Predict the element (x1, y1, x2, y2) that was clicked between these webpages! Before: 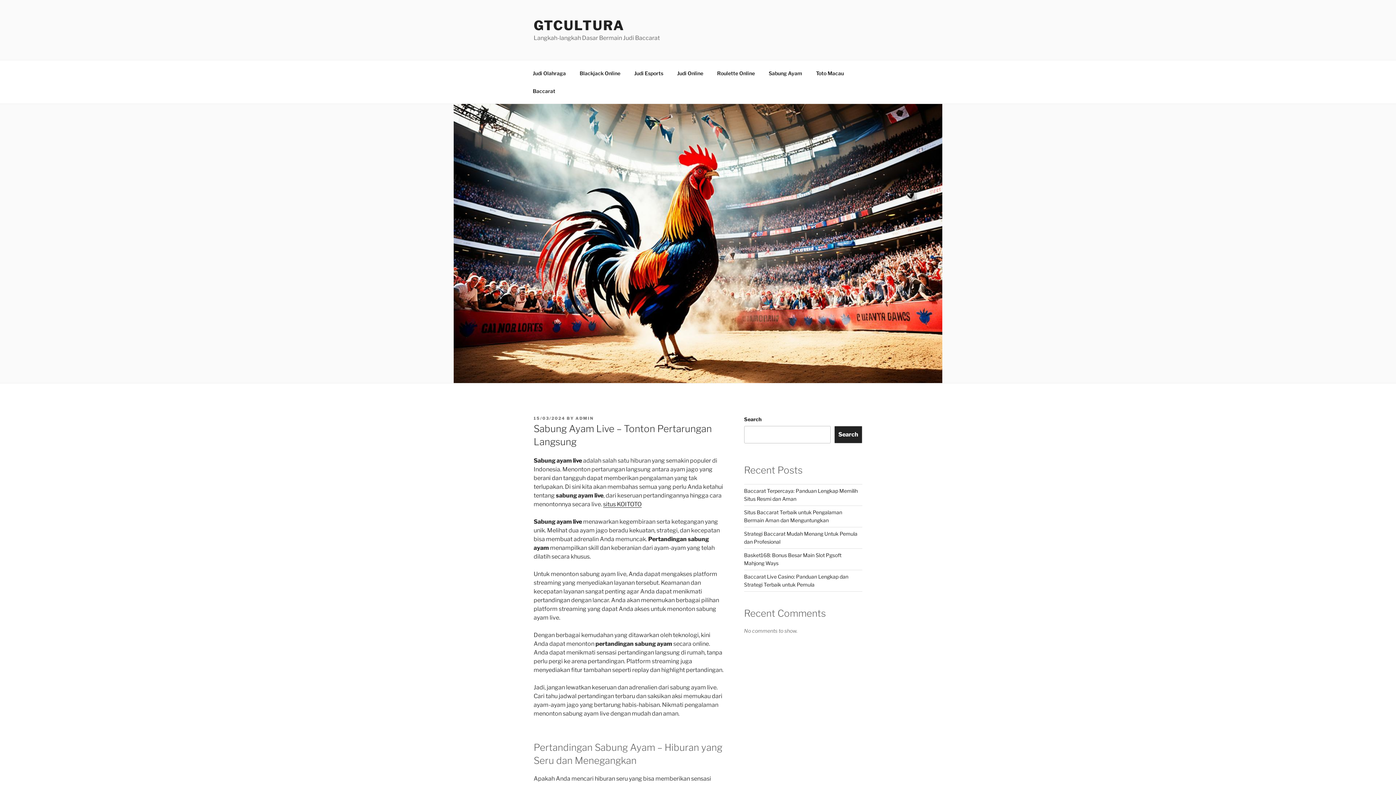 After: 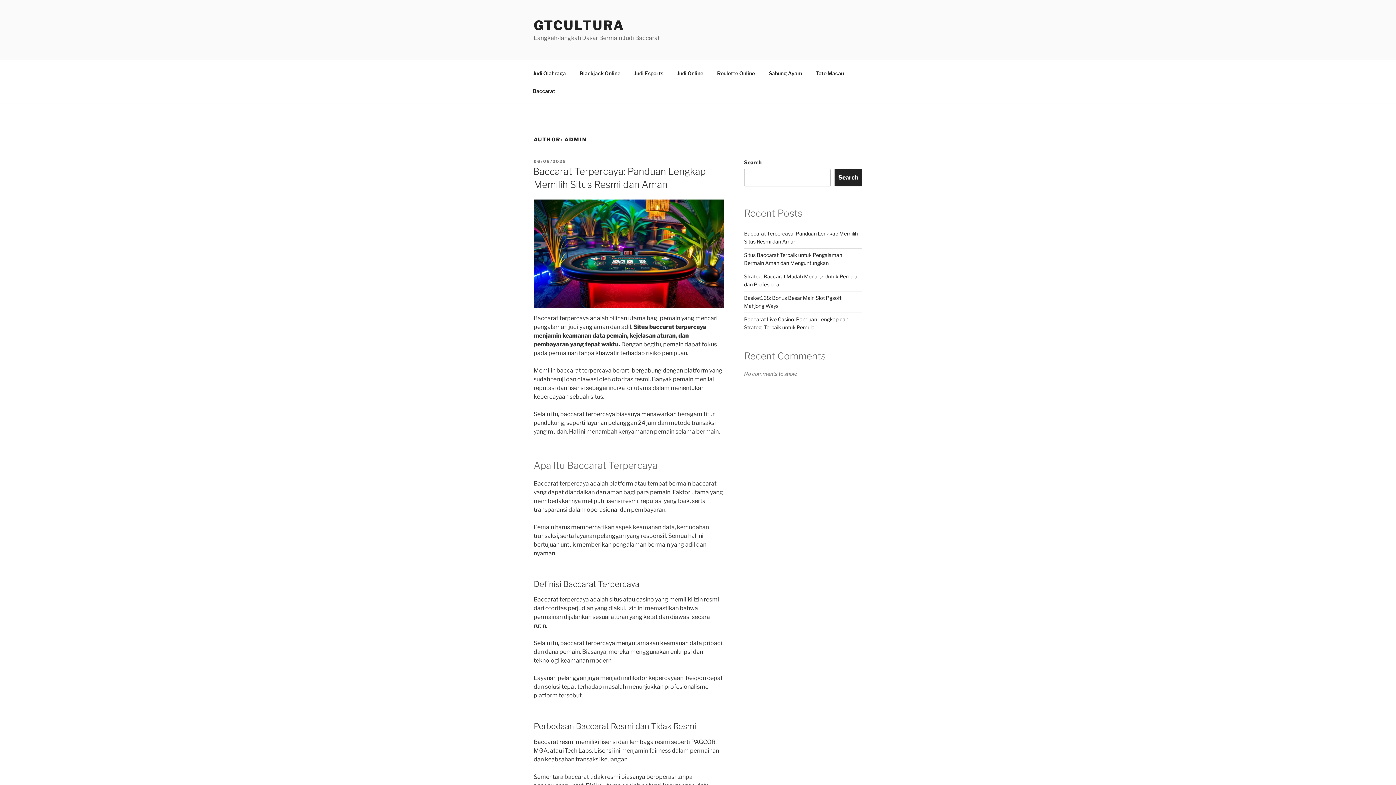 Action: bbox: (575, 415, 593, 421) label: ADMIN